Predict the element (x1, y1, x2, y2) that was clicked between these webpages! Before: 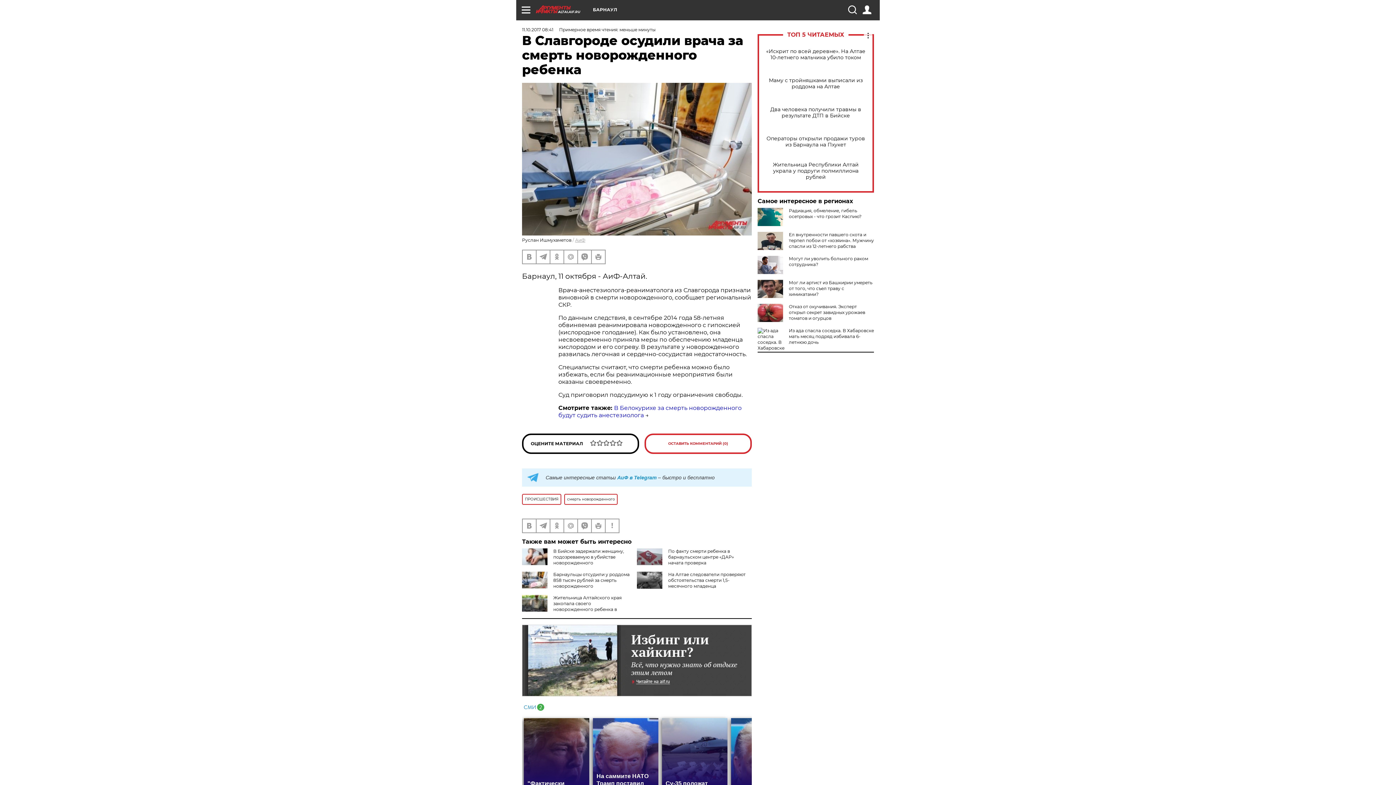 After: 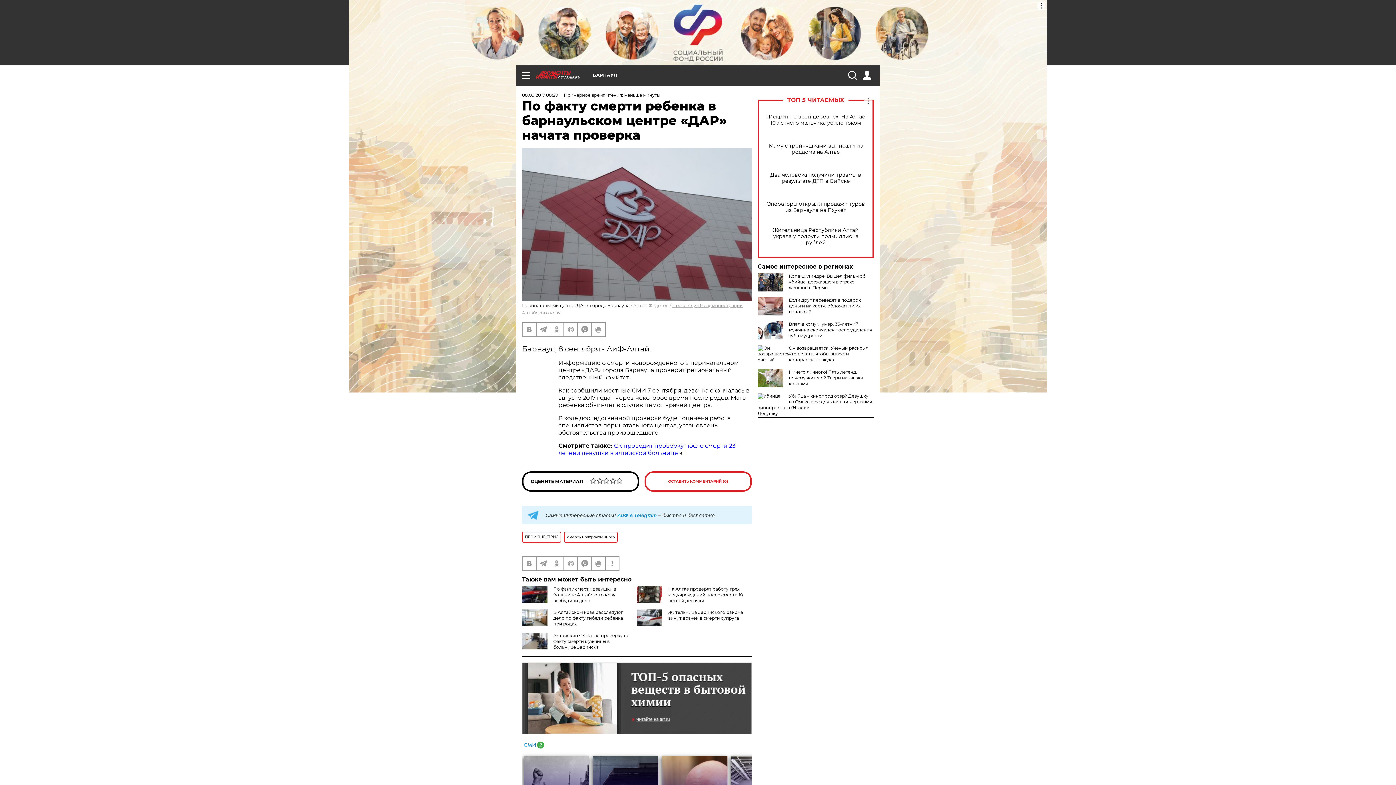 Action: label: По факту смерти ребенка в барнаульском центре «ДАР» начата проверка bbox: (668, 548, 734, 565)